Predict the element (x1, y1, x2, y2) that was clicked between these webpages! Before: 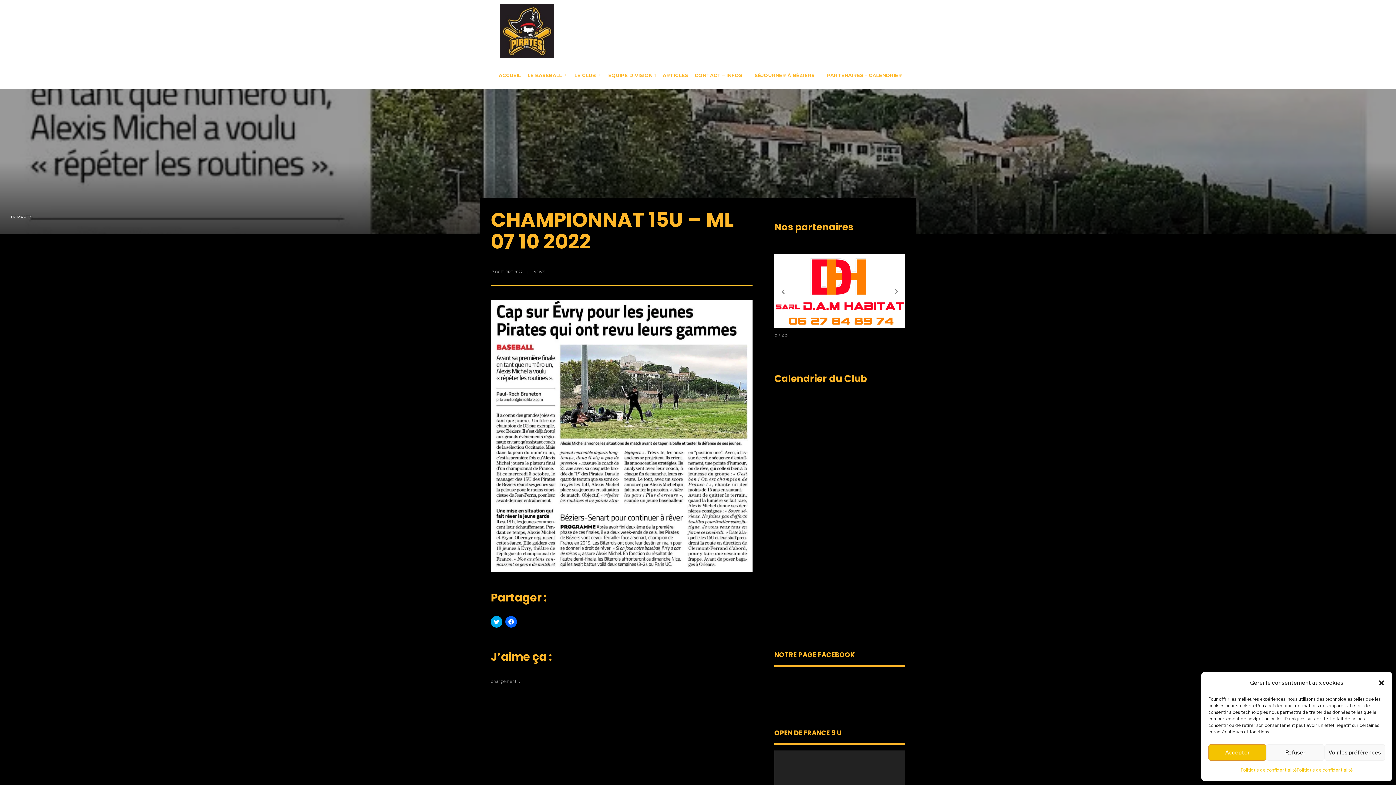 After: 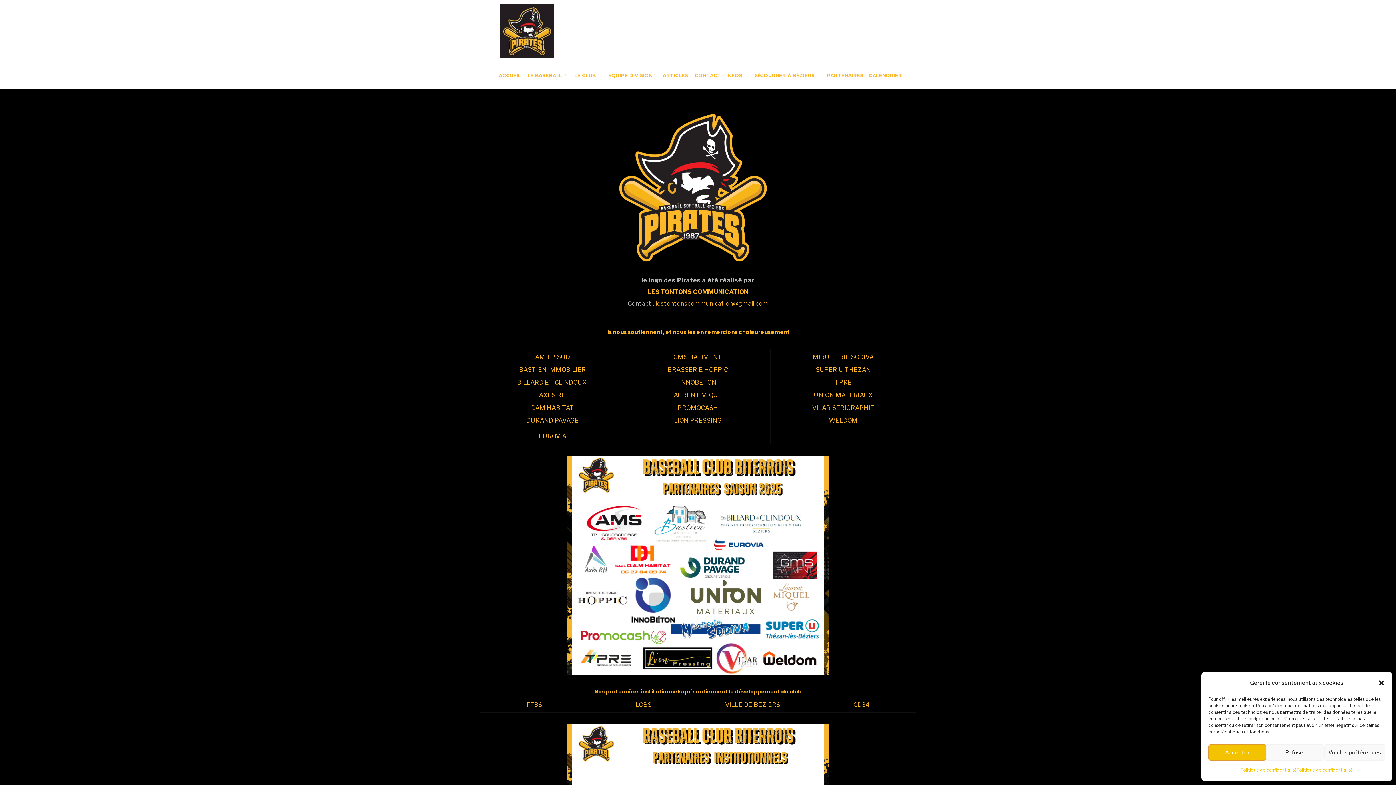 Action: bbox: (824, 65, 905, 85) label: PARTENAIRES – CALENDRIER